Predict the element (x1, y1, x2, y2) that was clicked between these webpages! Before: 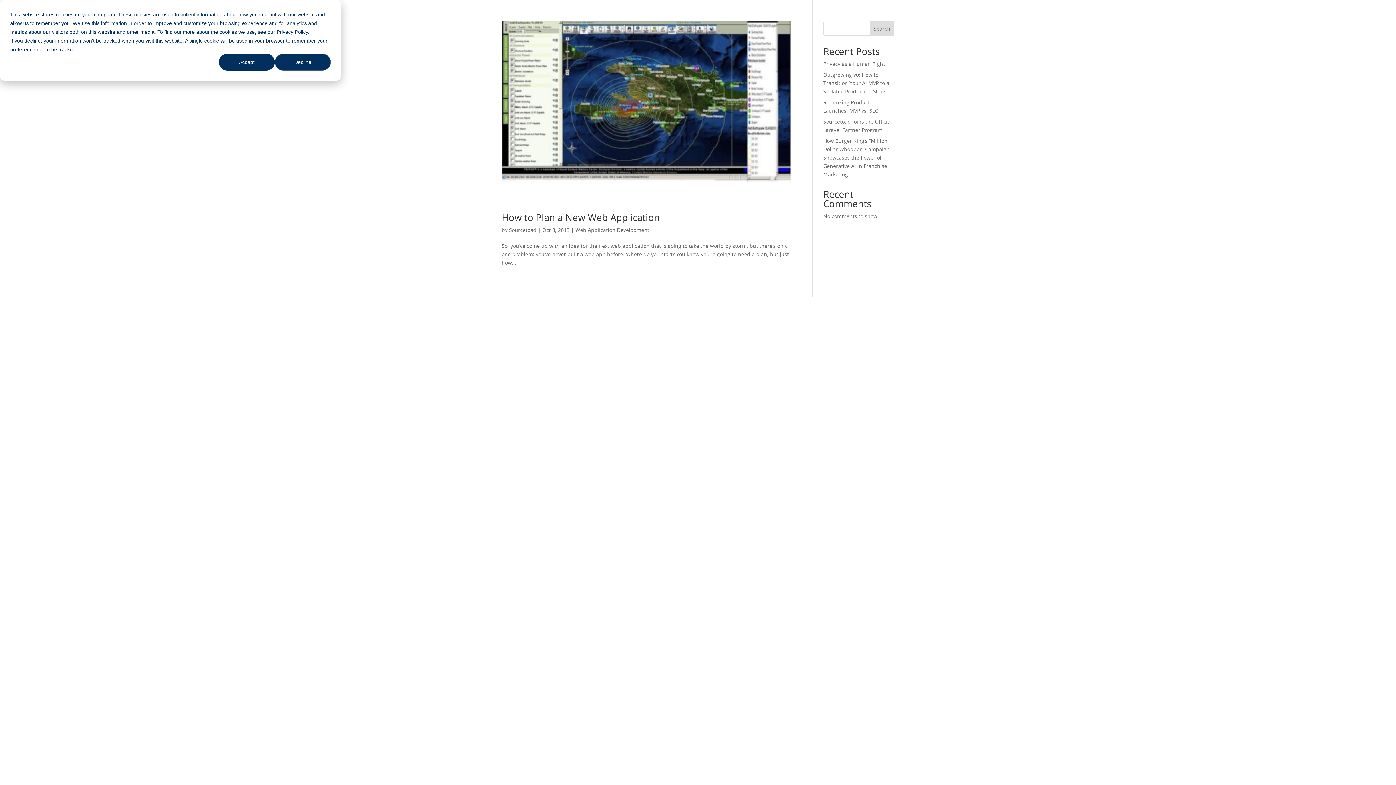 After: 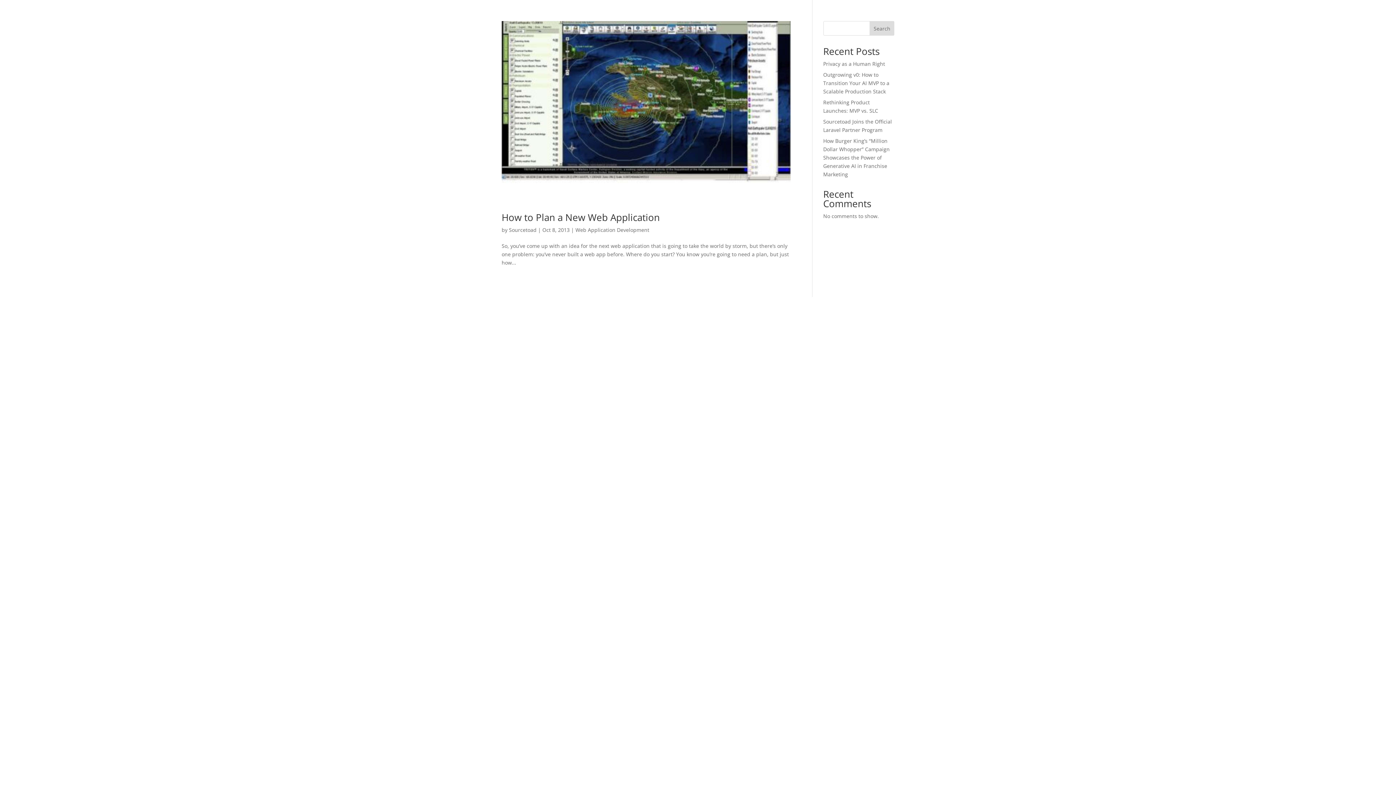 Action: bbox: (274, 53, 330, 70) label: Decline